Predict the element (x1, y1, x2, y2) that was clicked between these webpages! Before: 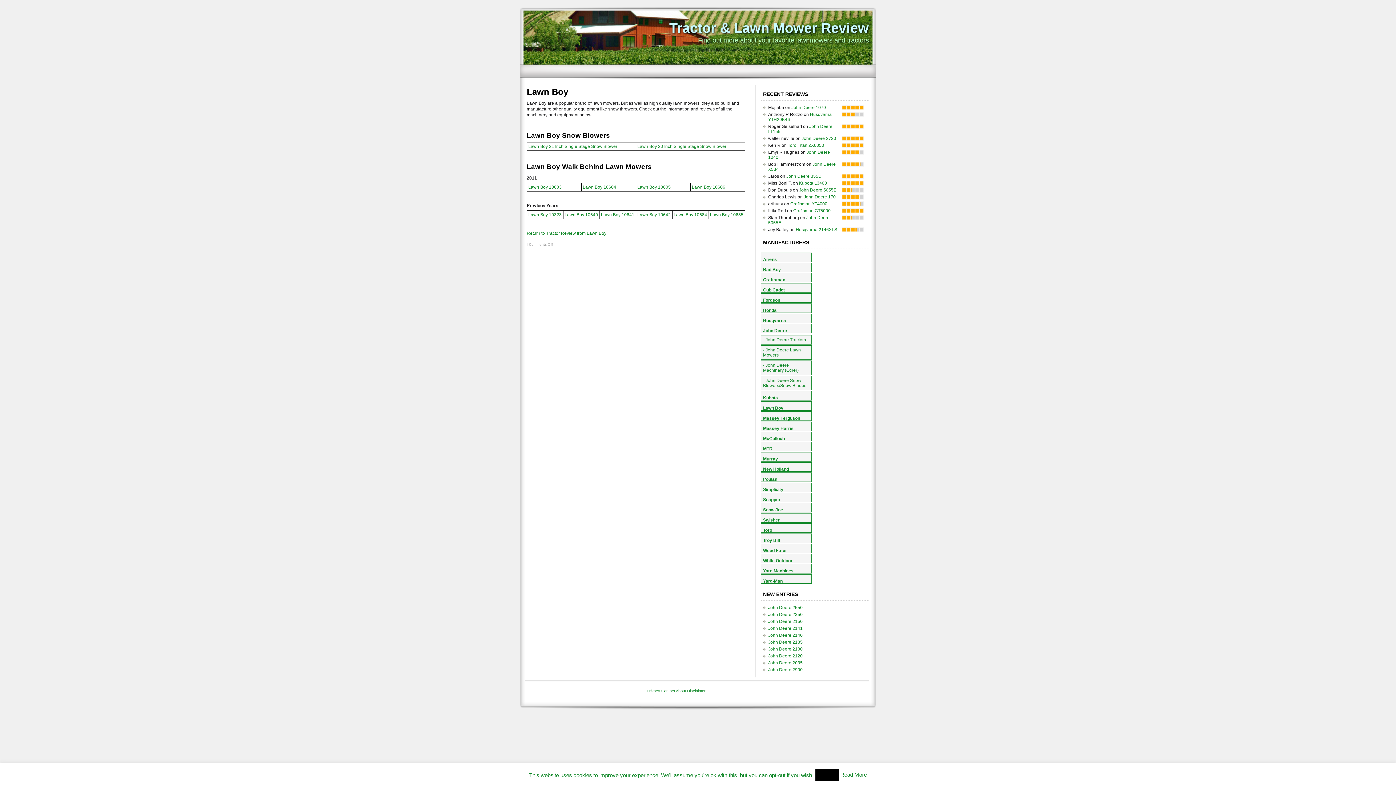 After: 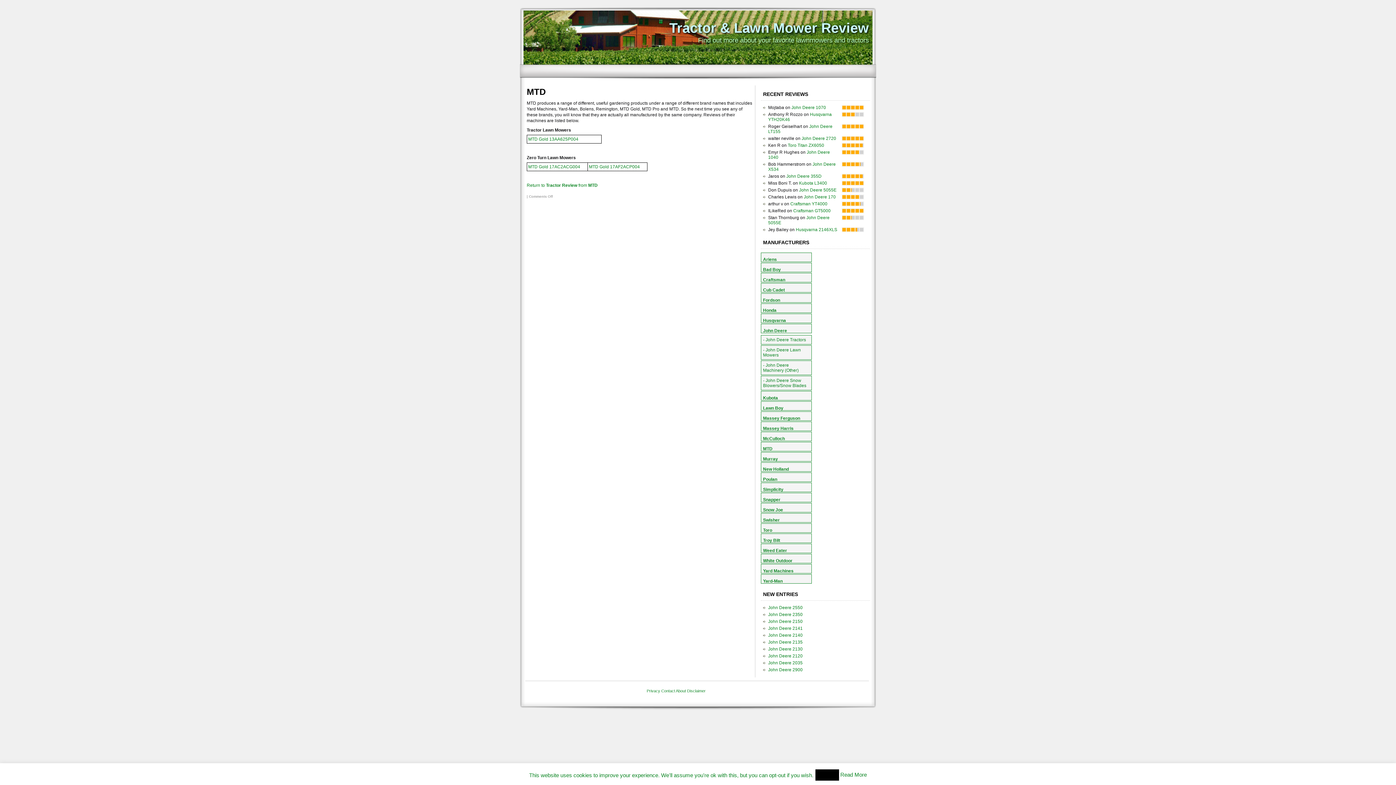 Action: label: MTD bbox: (763, 446, 772, 451)